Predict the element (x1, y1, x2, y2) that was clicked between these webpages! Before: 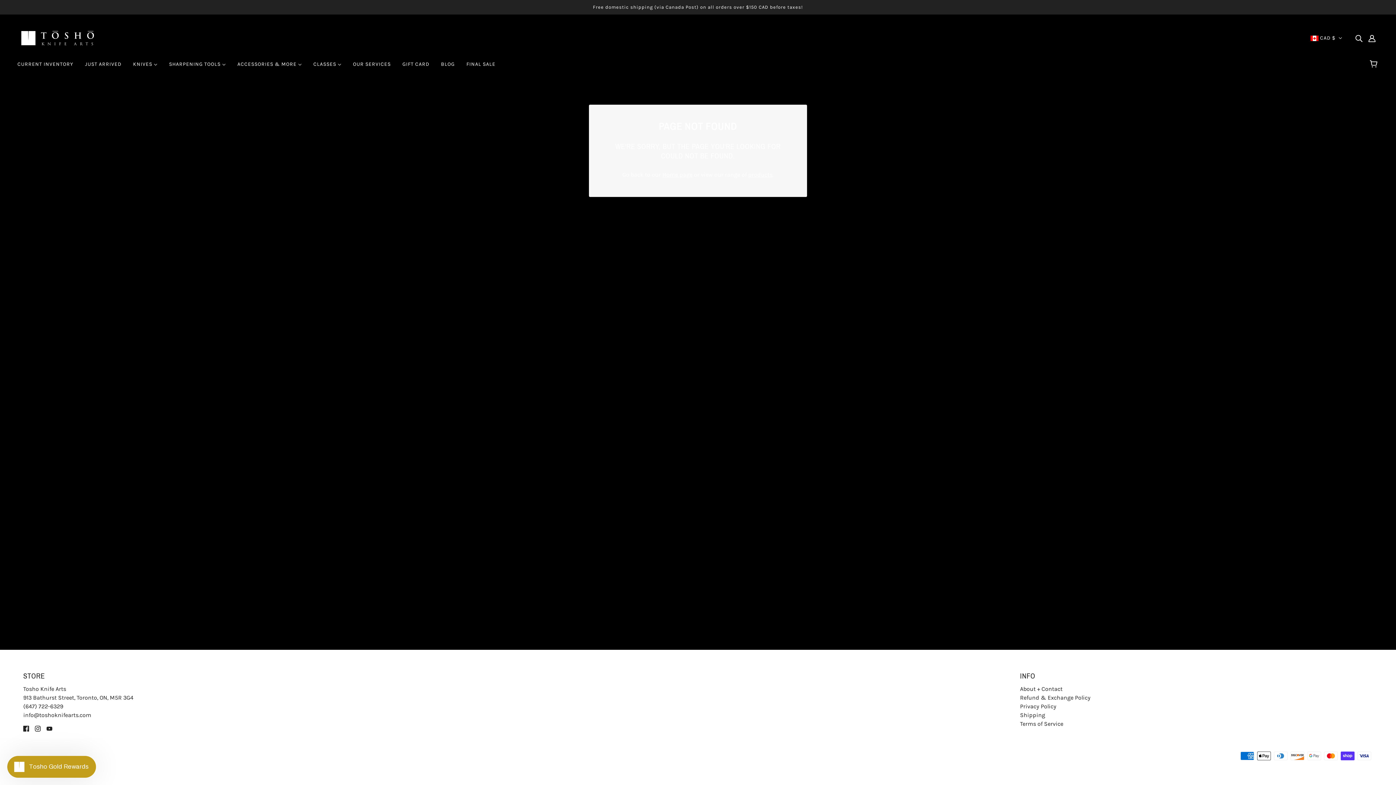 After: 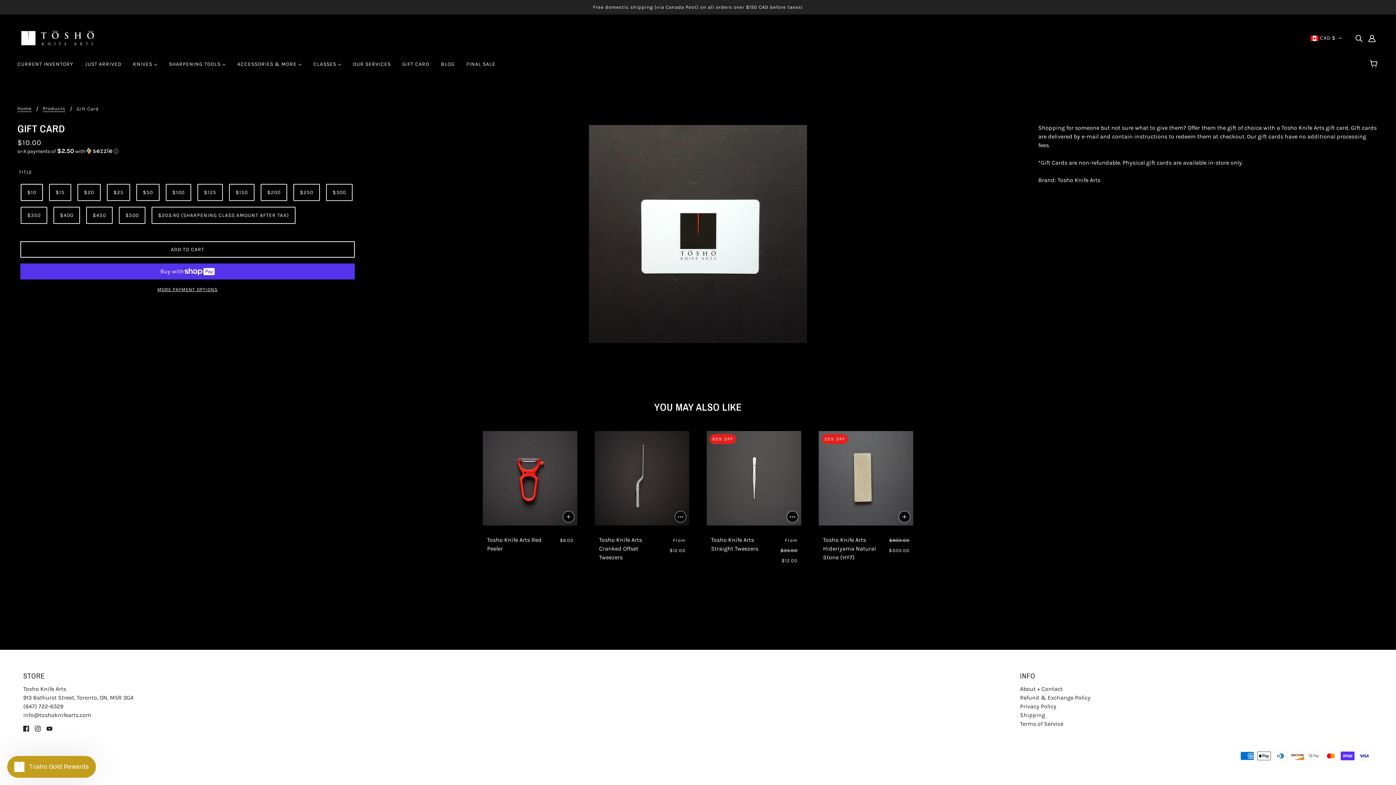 Action: label: GIFT CARD bbox: (396, 56, 435, 78)